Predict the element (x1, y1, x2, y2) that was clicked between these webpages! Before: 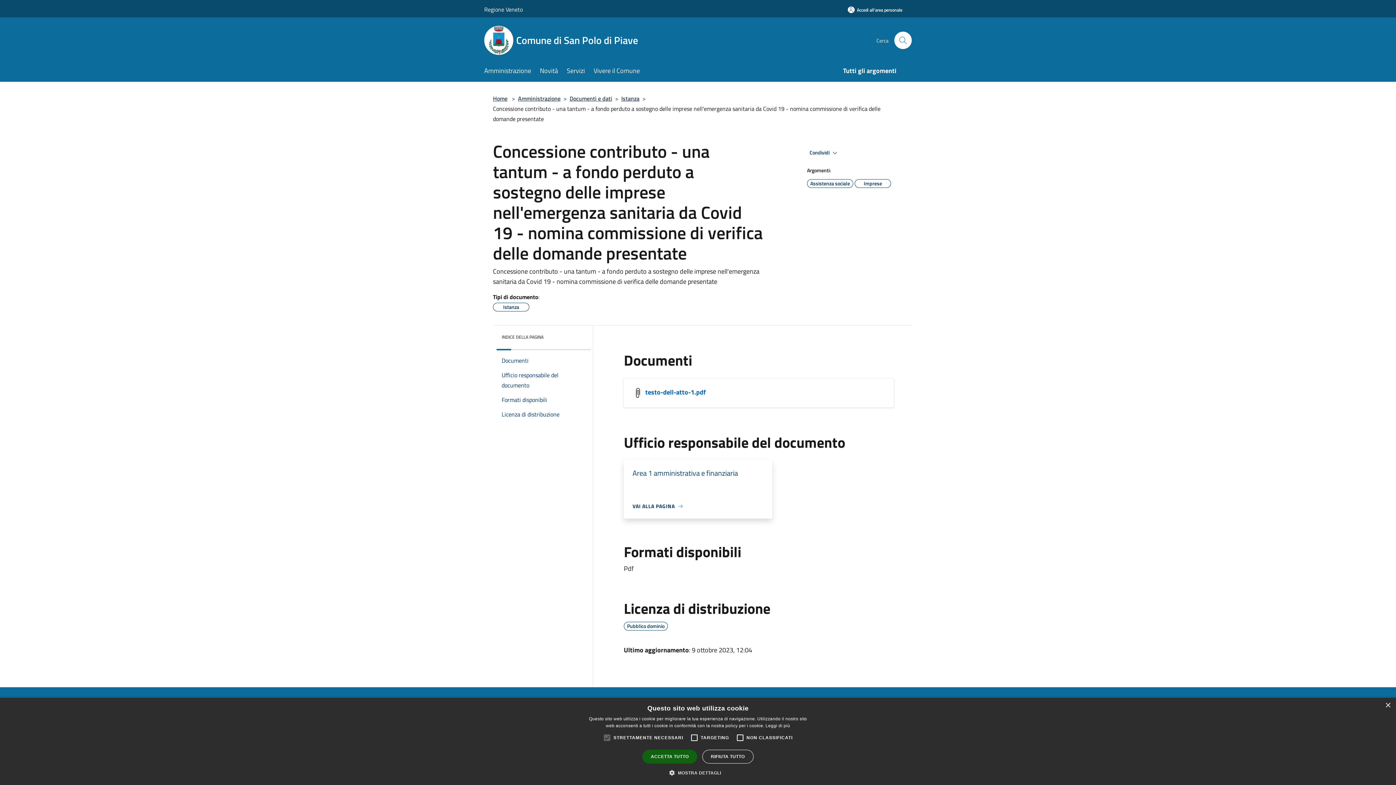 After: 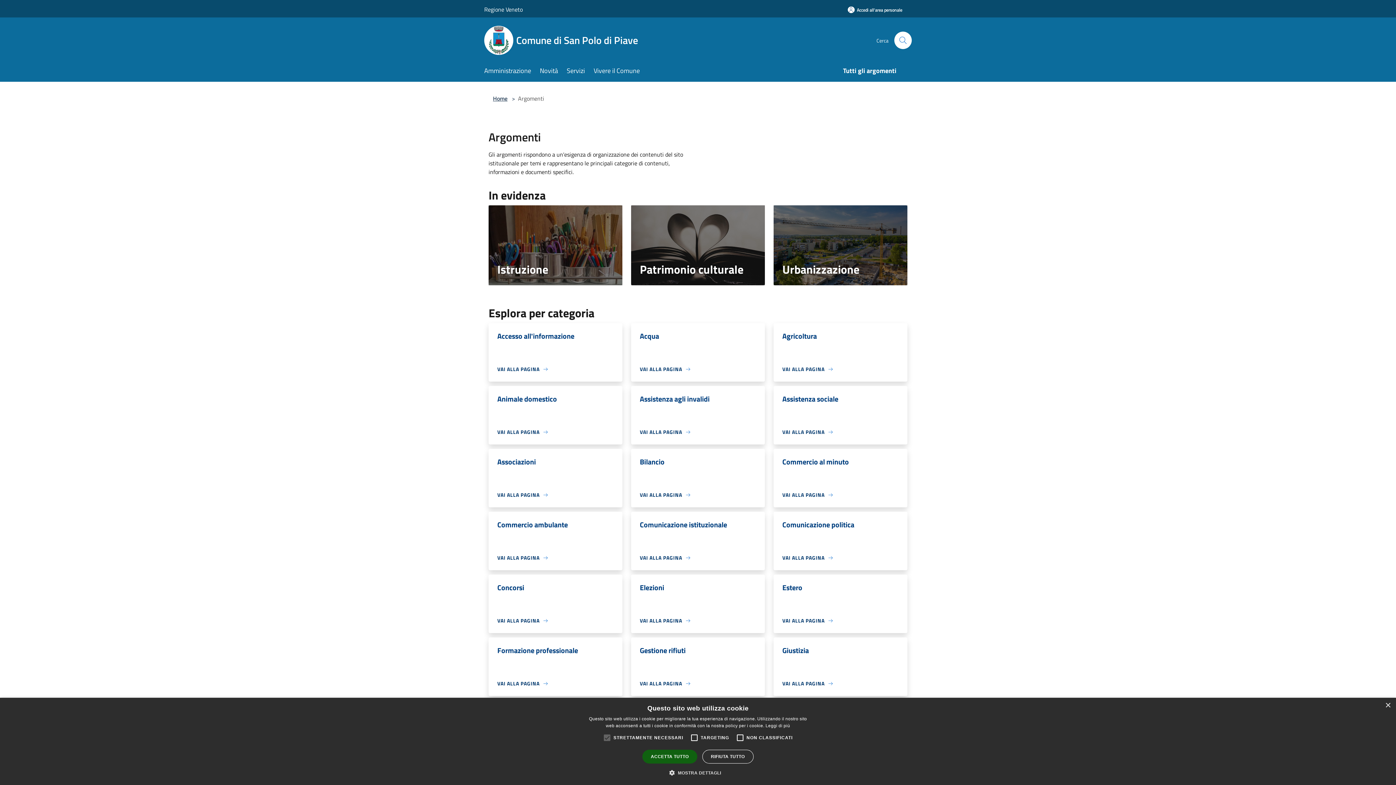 Action: label: Tutti gli argomenti bbox: (843, 61, 905, 81)